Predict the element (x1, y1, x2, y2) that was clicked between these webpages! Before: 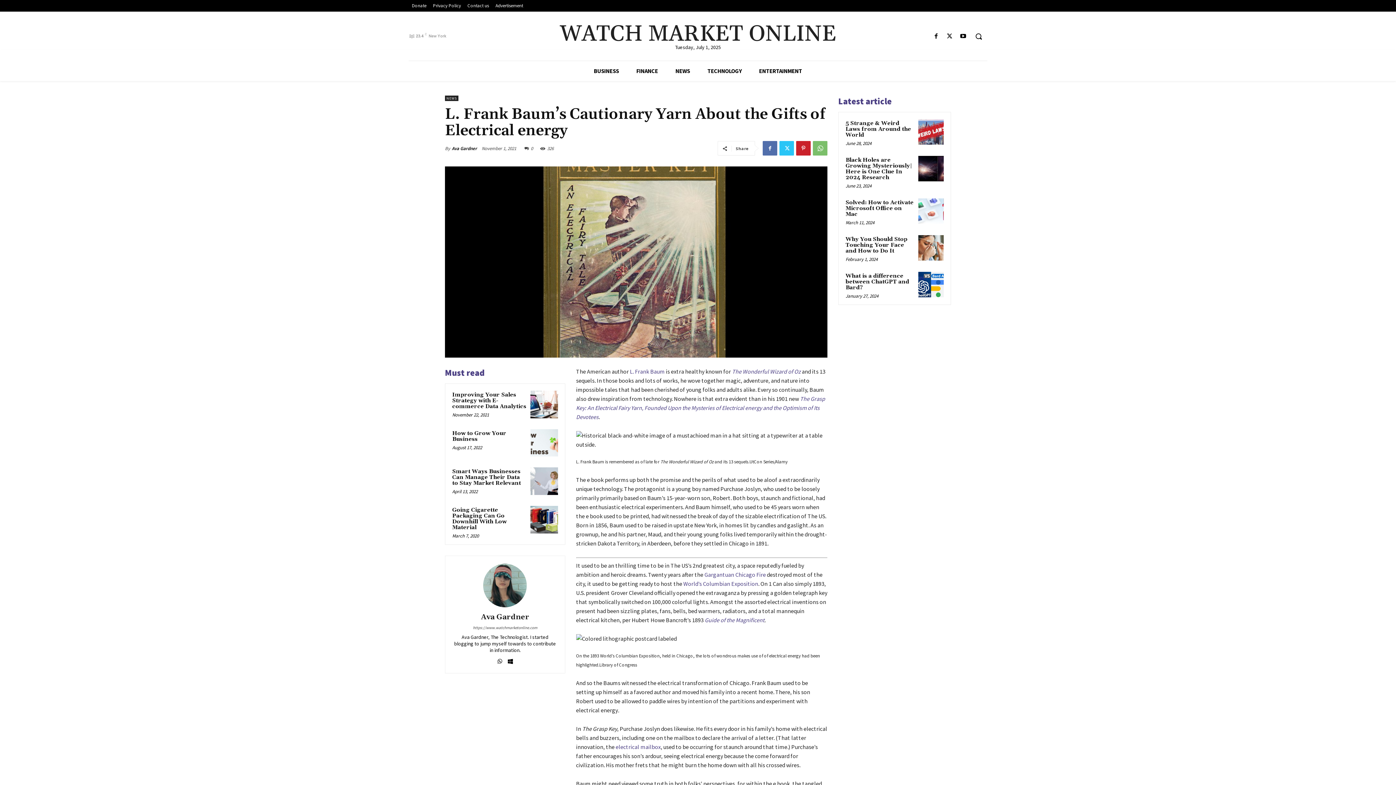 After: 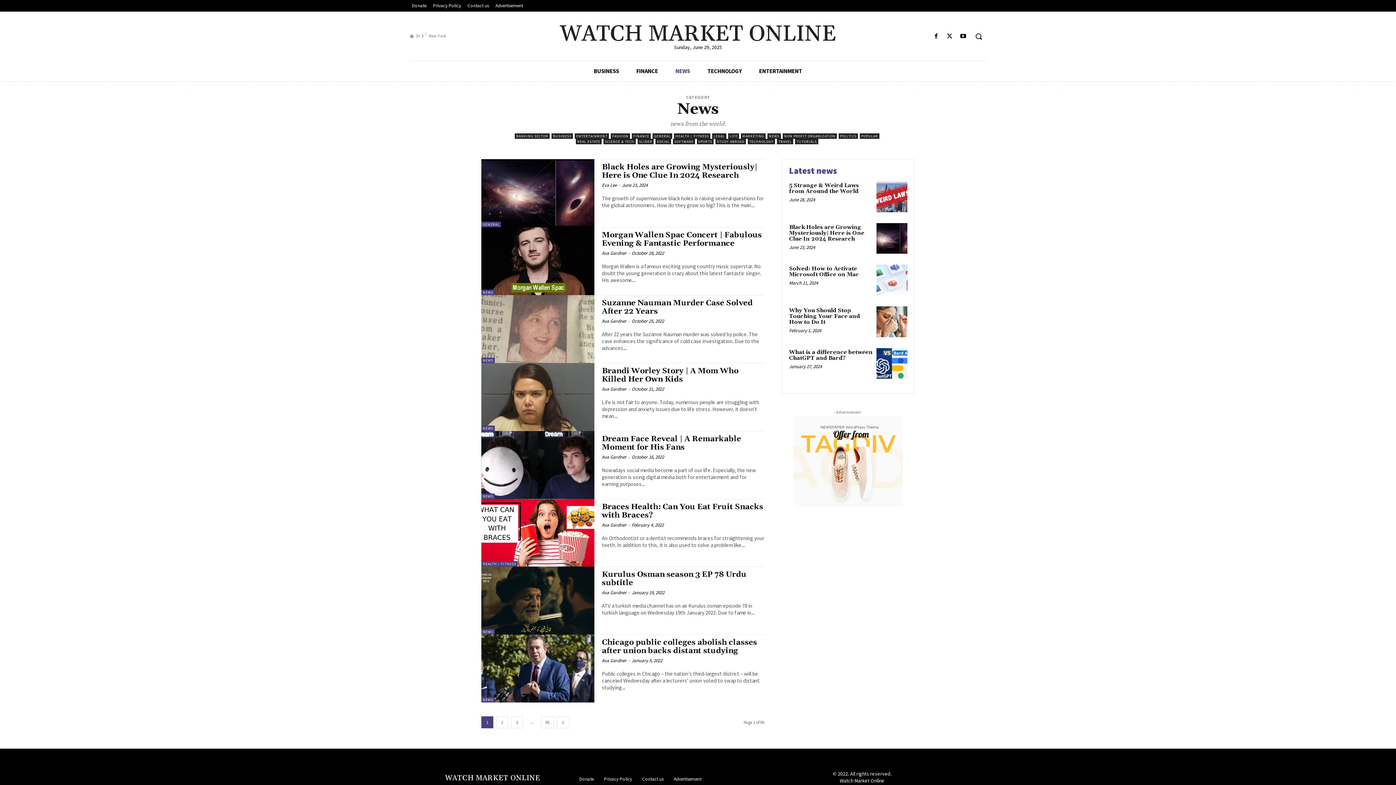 Action: bbox: (445, 95, 458, 101) label: NEWS